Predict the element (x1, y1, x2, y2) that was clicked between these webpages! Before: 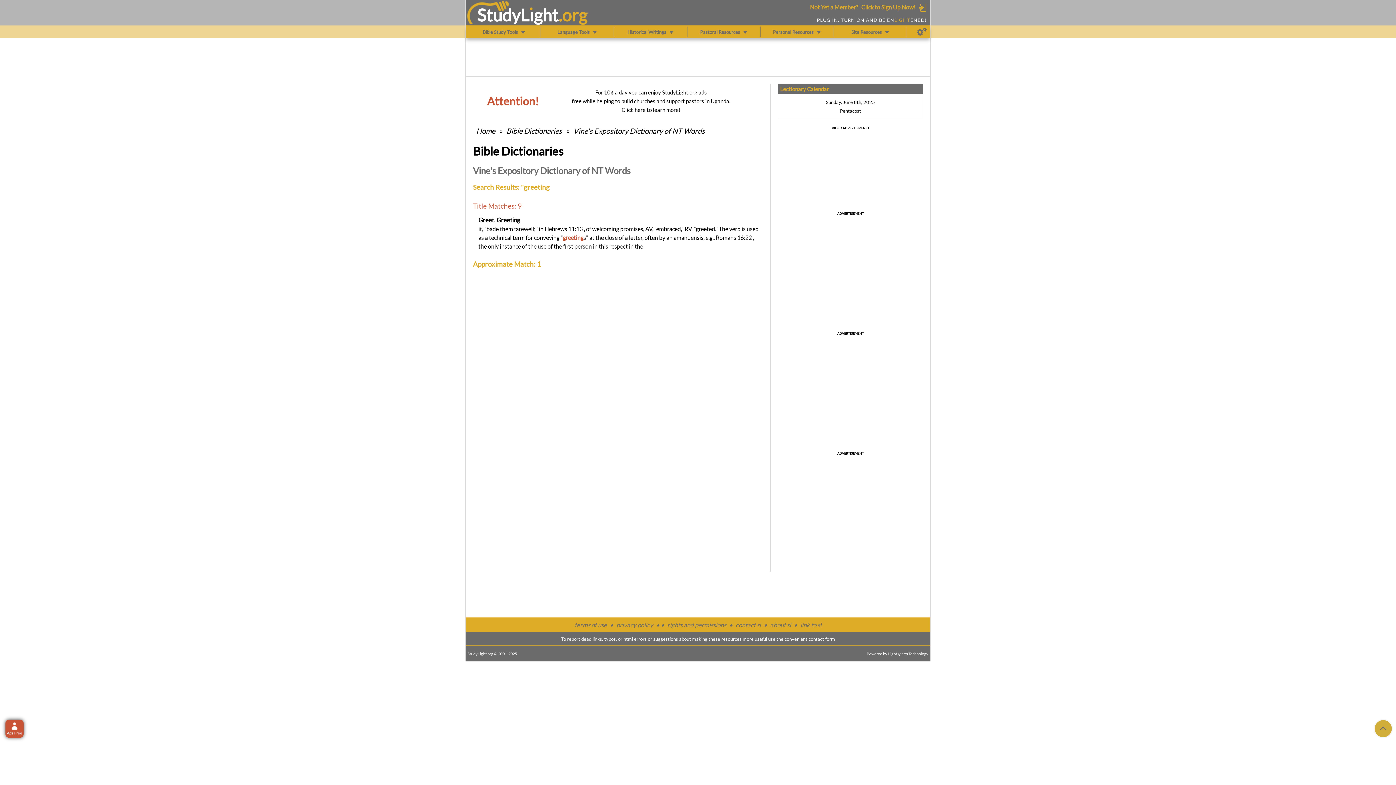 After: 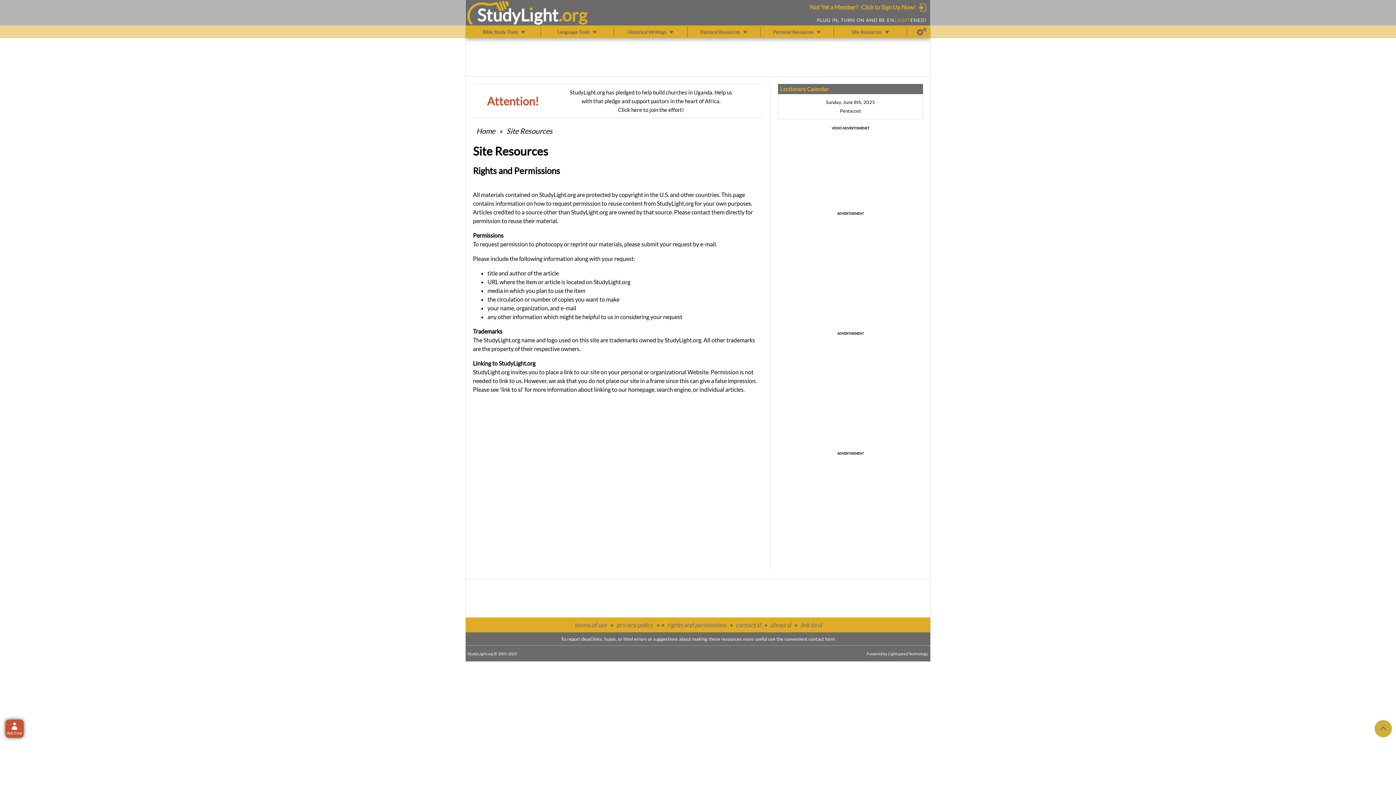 Action: label: rights and permissions bbox: (667, 621, 726, 629)